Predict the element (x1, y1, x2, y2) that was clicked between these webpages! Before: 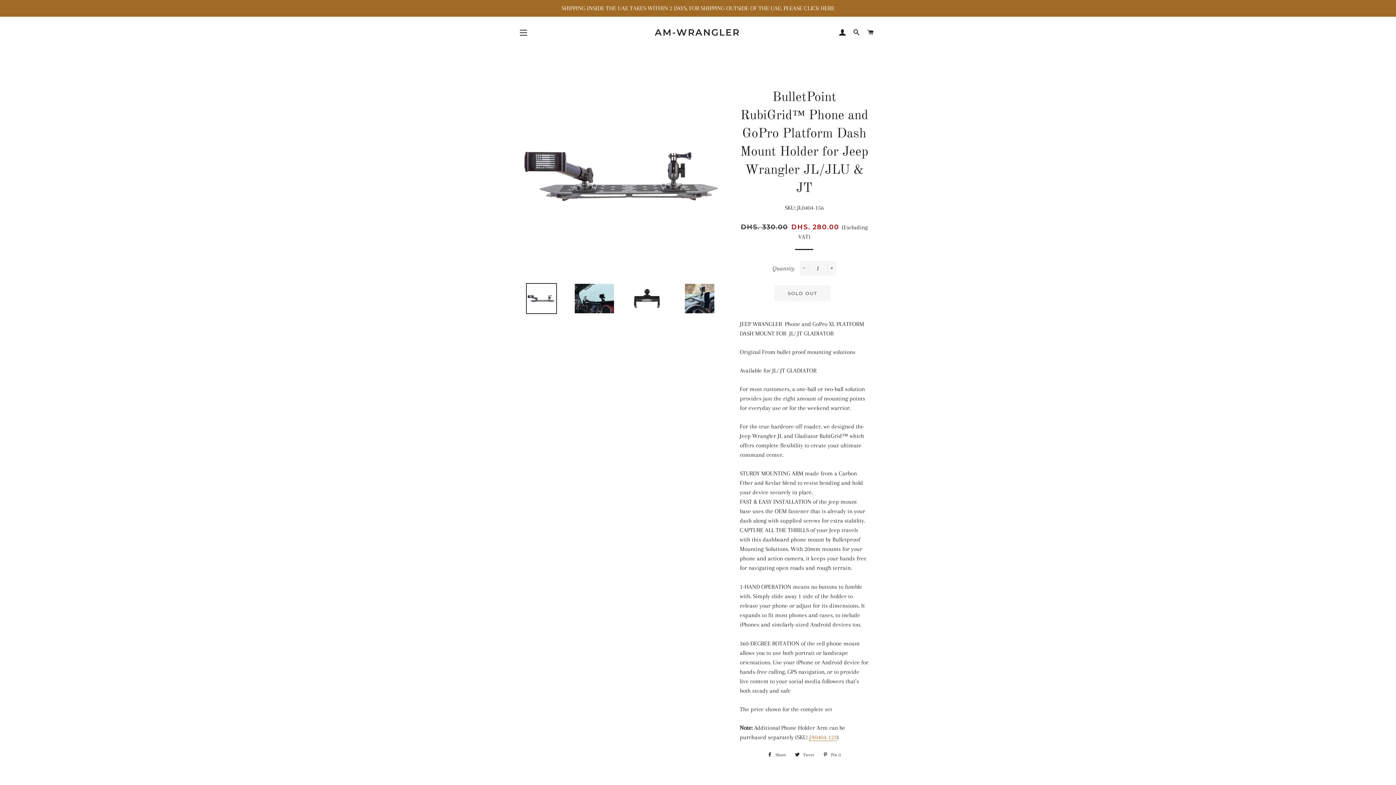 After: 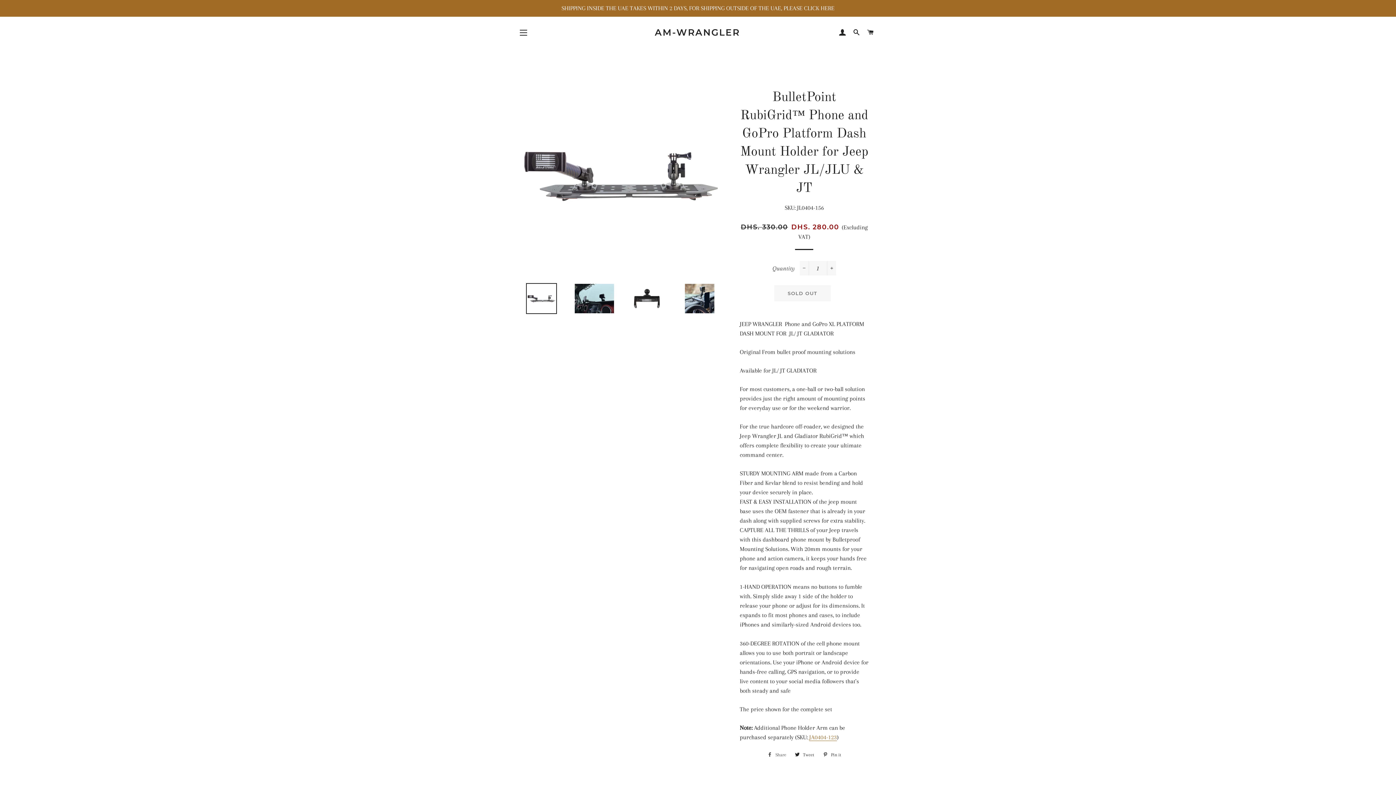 Action: label:  Share
Share on Facebook bbox: (763, 749, 790, 760)